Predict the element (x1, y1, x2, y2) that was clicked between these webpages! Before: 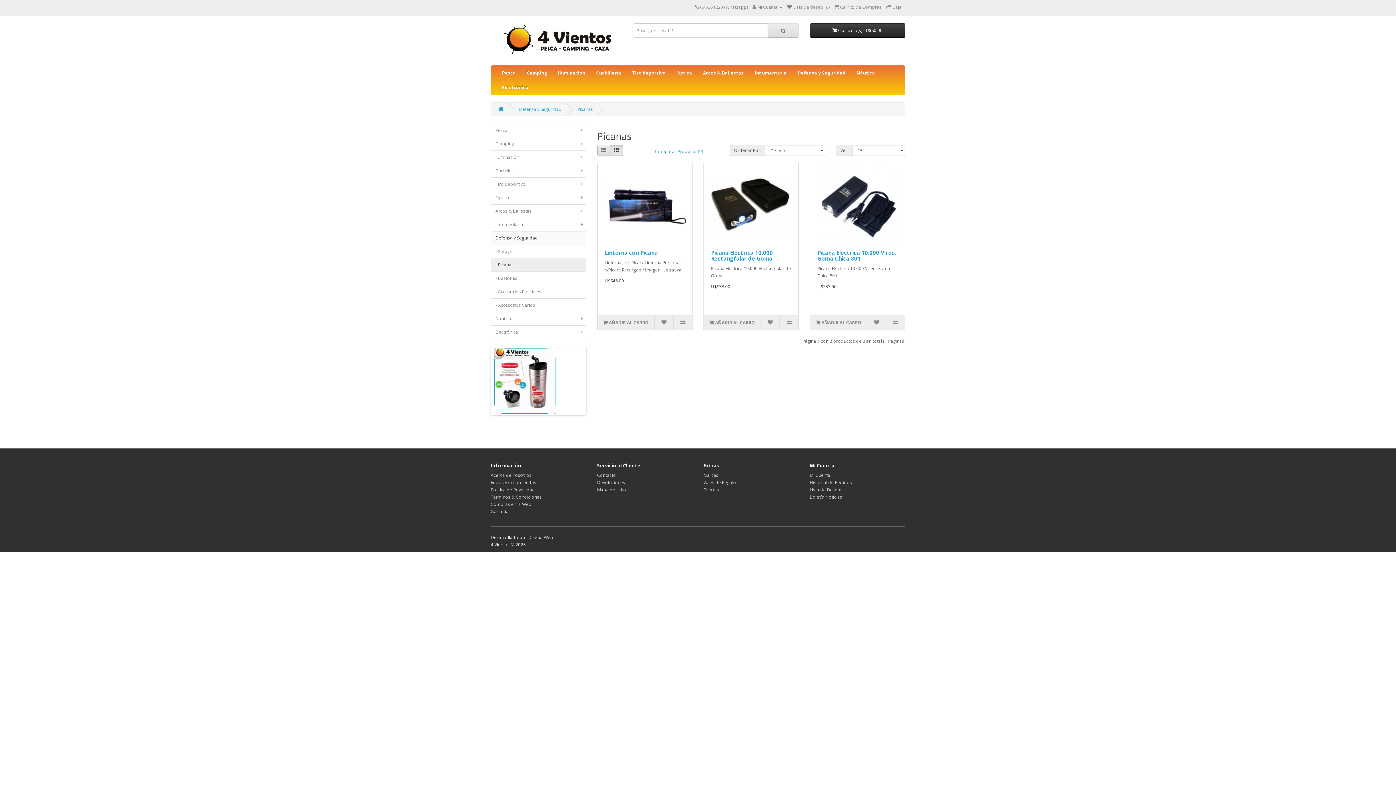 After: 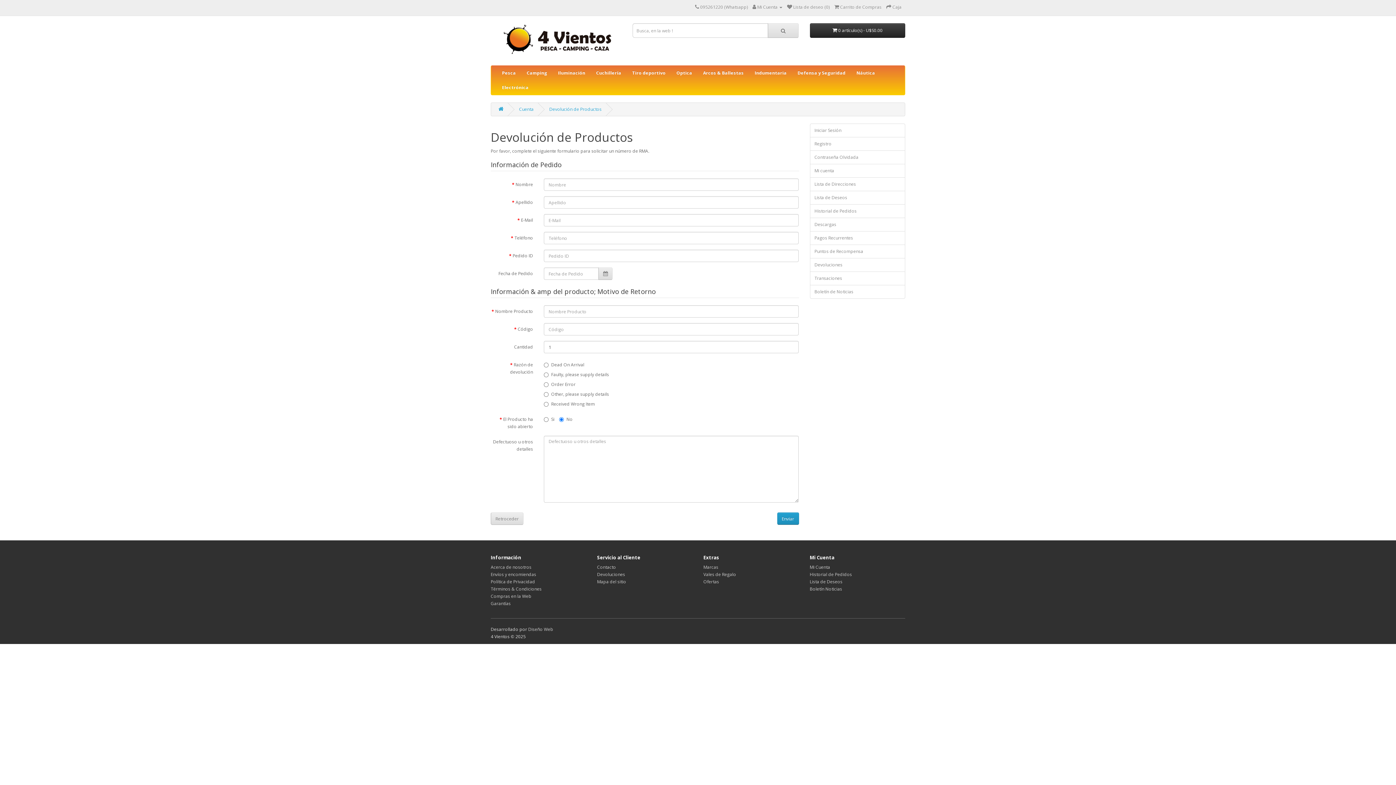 Action: bbox: (597, 479, 625, 485) label: Devoluciones